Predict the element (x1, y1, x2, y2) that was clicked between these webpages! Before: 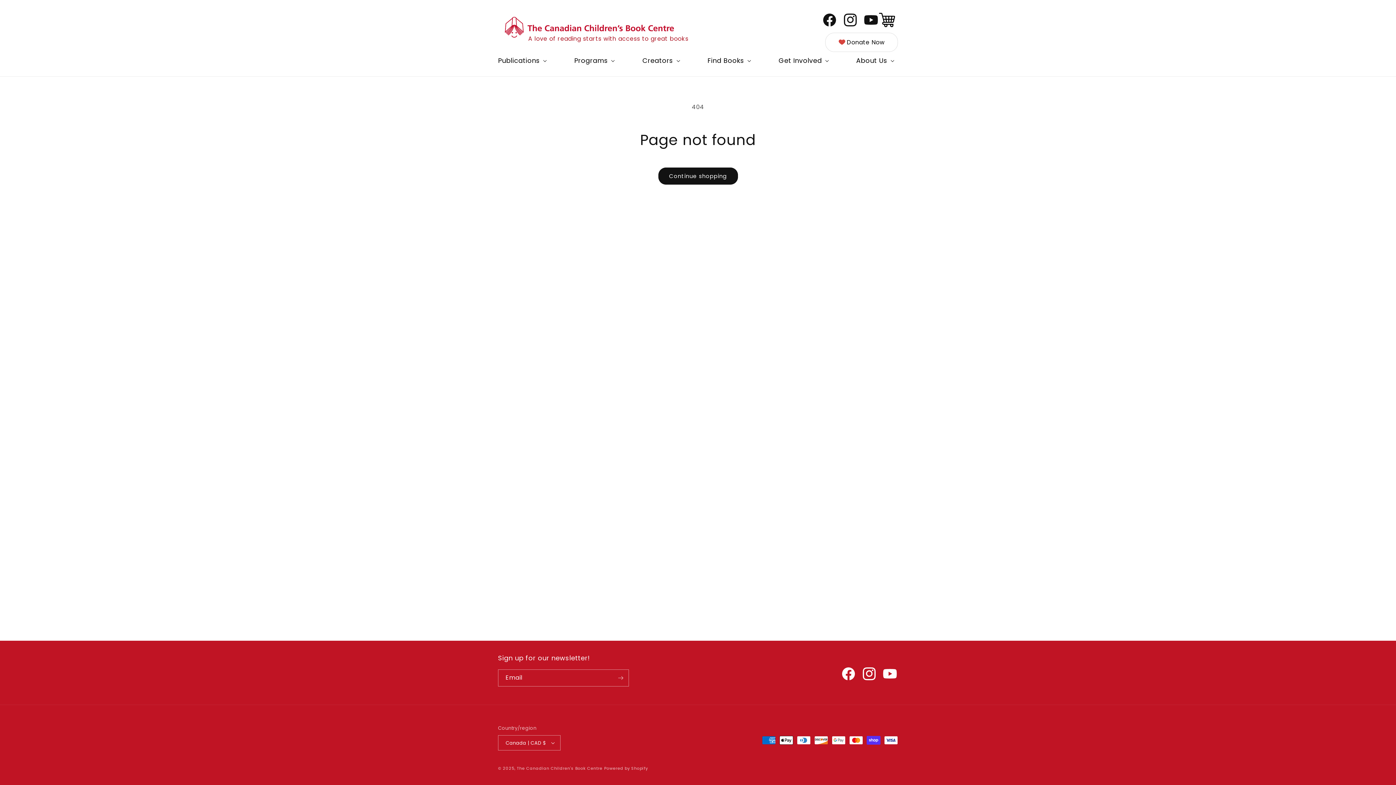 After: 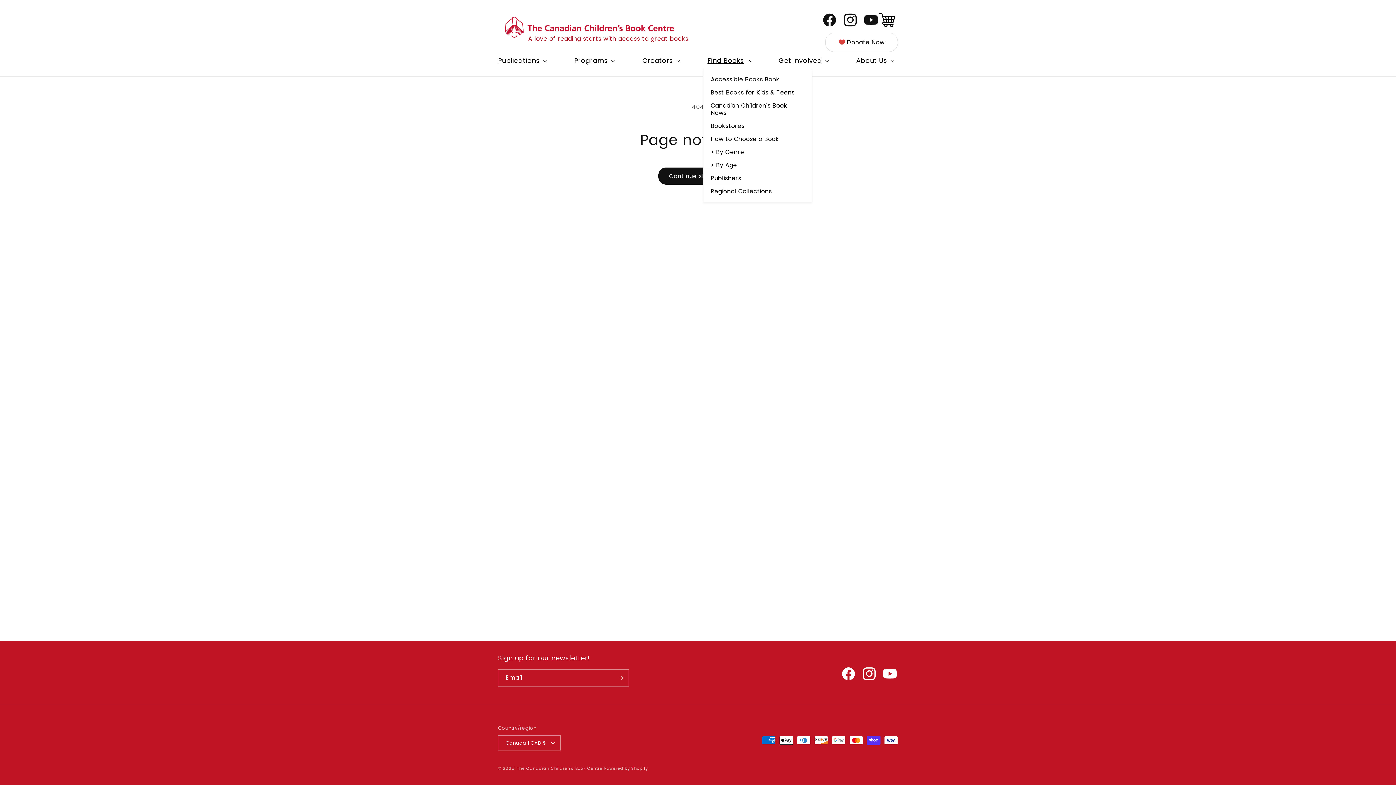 Action: label: Find Books bbox: (703, 52, 754, 69)